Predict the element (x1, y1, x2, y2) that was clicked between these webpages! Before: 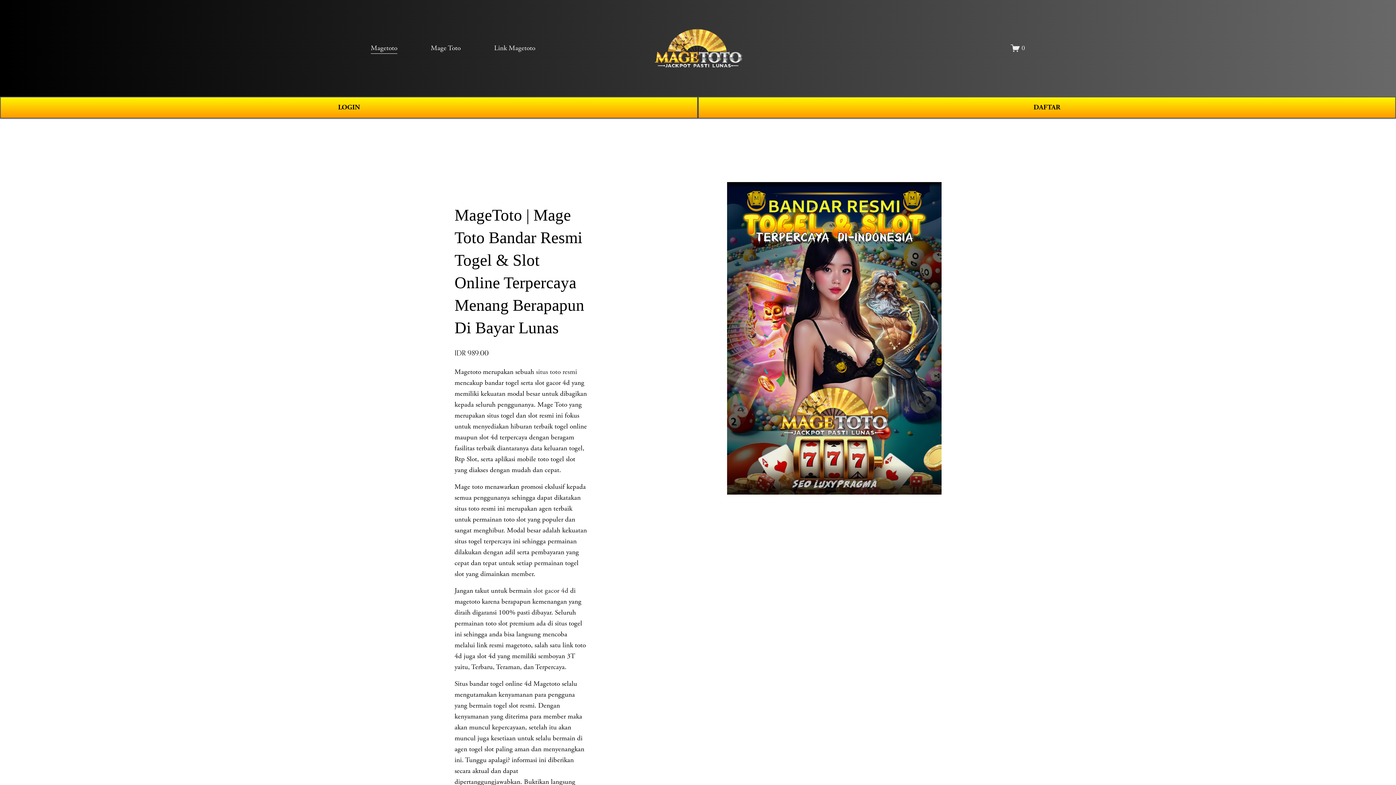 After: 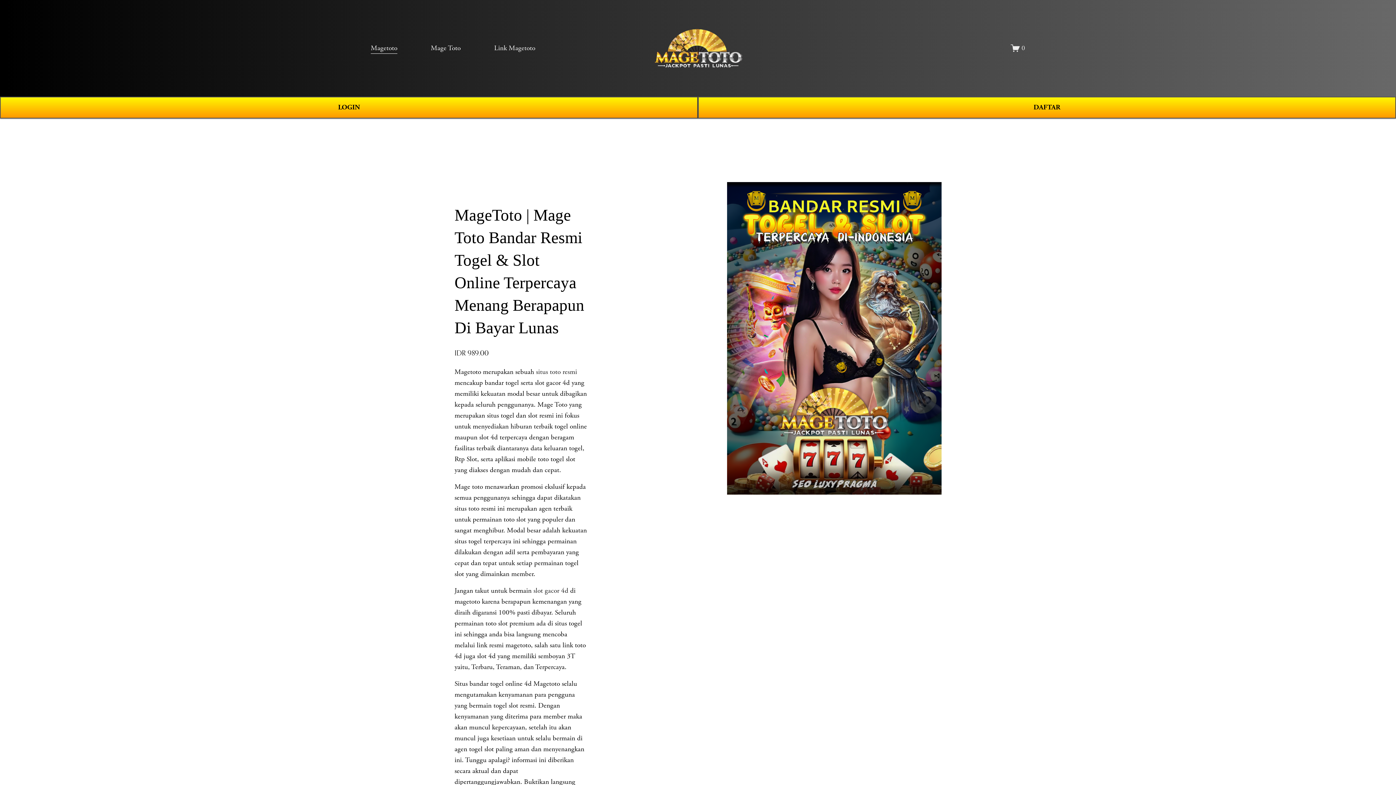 Action: label: Mage Toto bbox: (430, 42, 460, 54)